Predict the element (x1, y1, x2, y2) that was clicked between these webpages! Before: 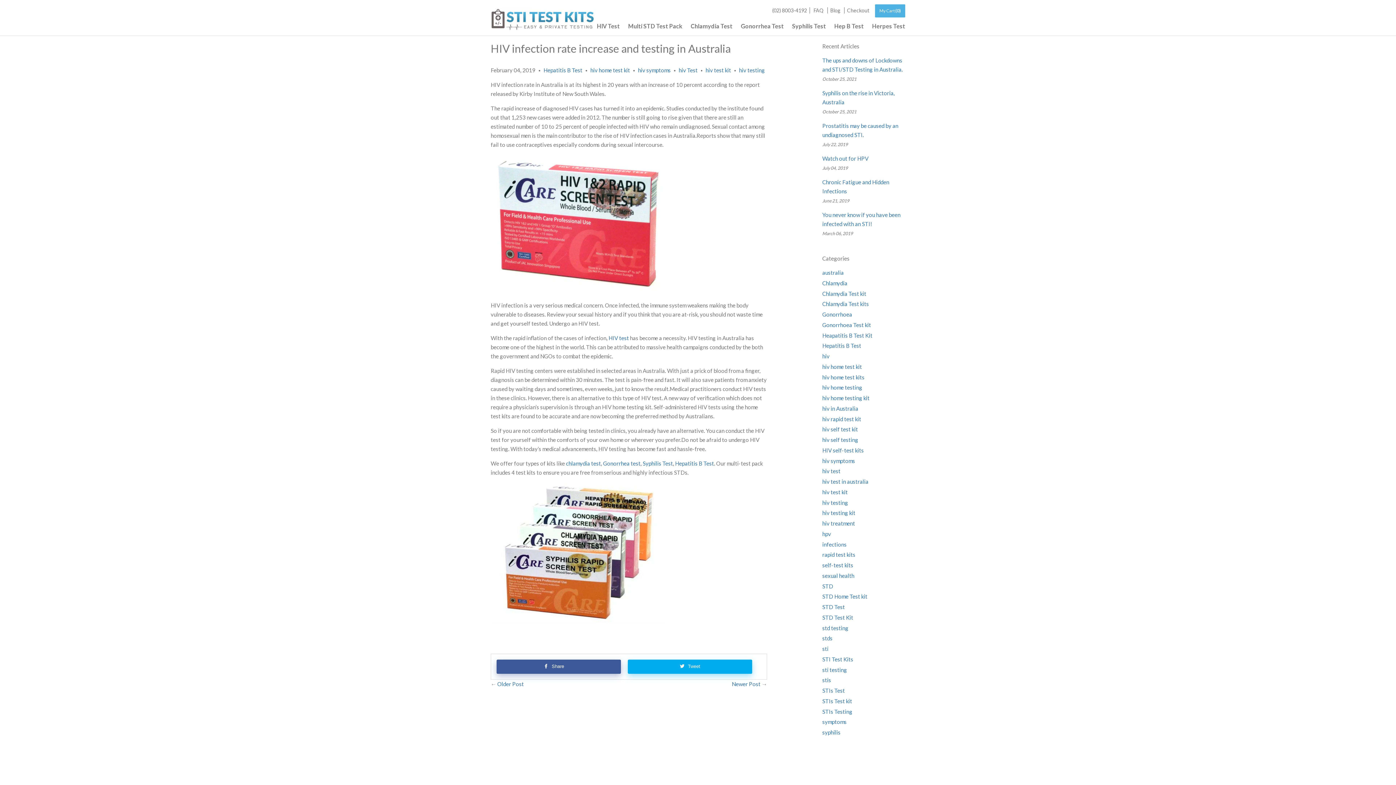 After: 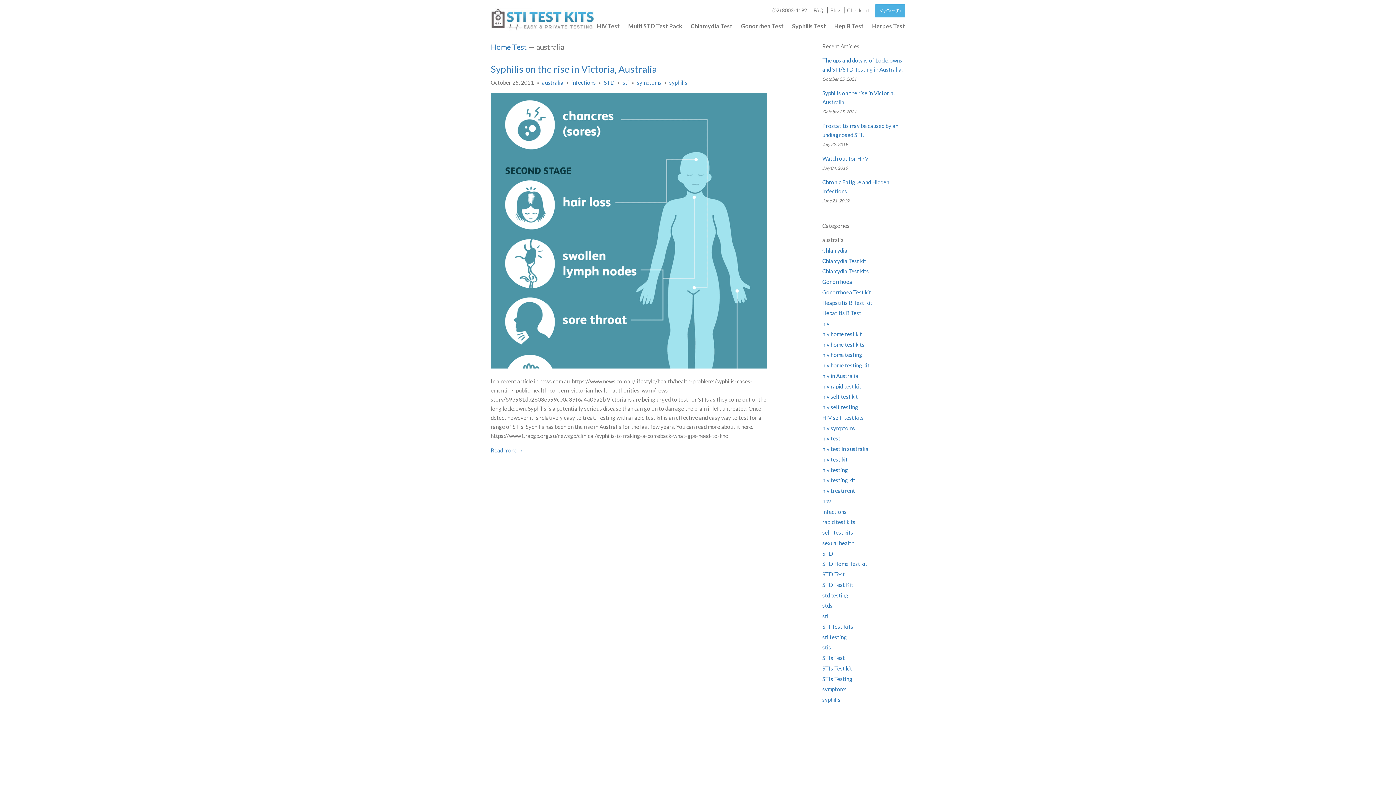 Action: label: australia bbox: (822, 269, 844, 276)